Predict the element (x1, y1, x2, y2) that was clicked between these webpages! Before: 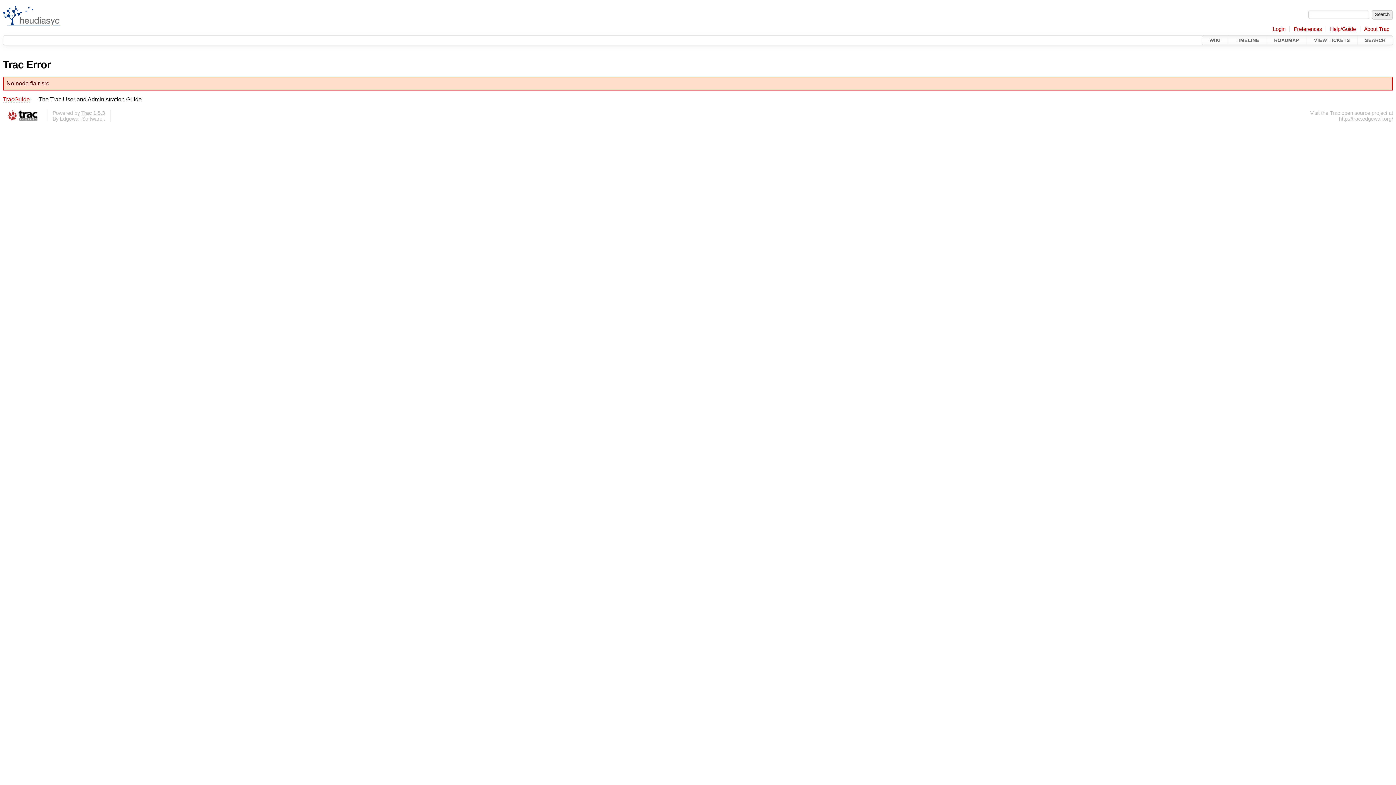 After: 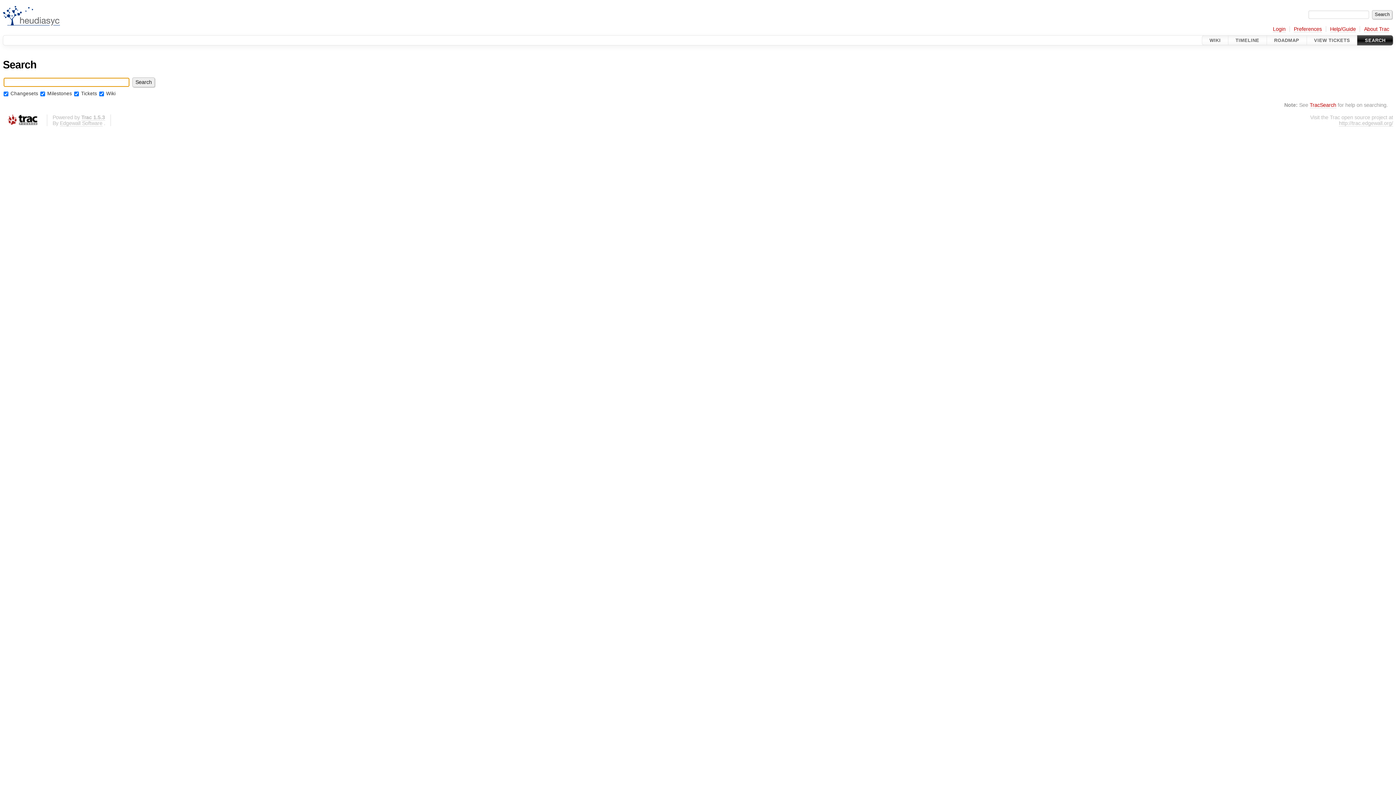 Action: bbox: (1357, 35, 1393, 45) label: SEARCH